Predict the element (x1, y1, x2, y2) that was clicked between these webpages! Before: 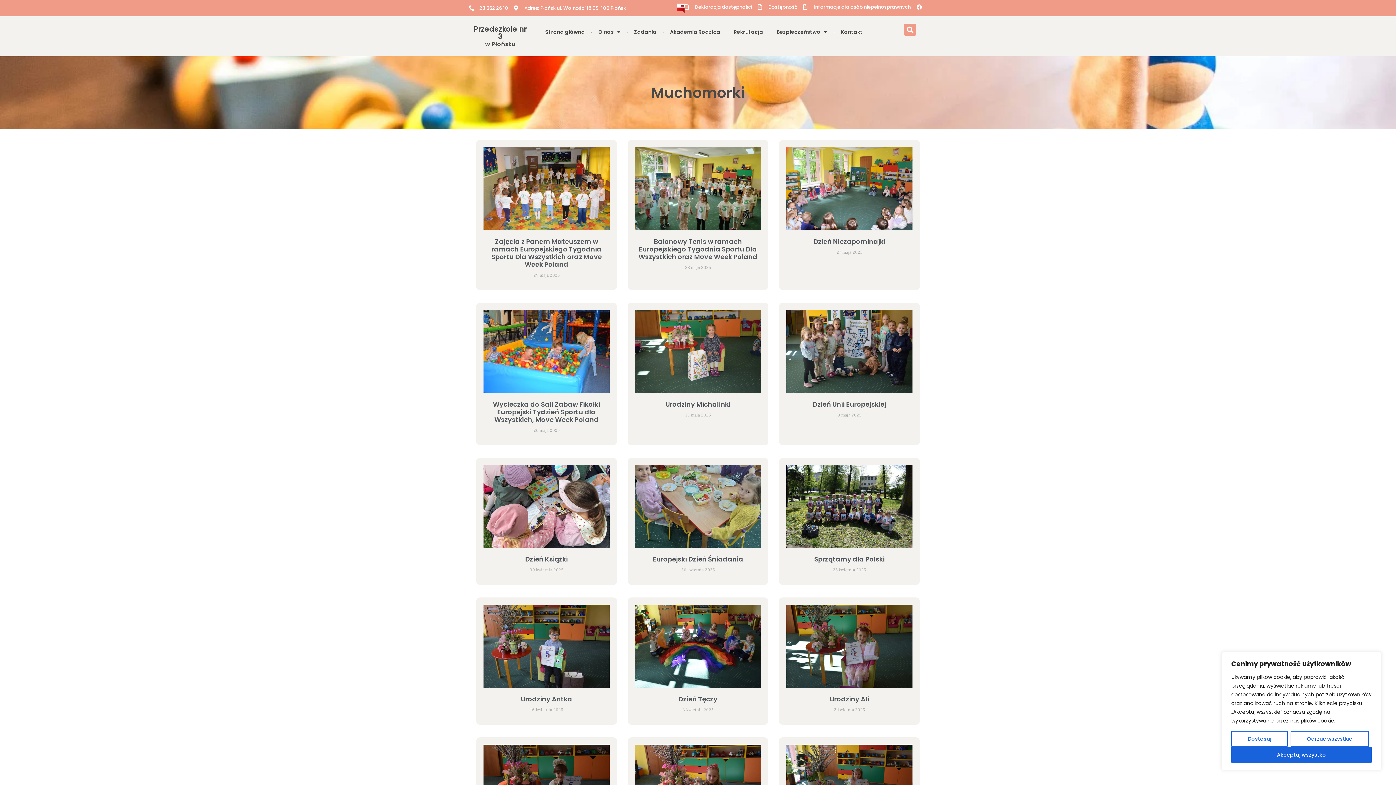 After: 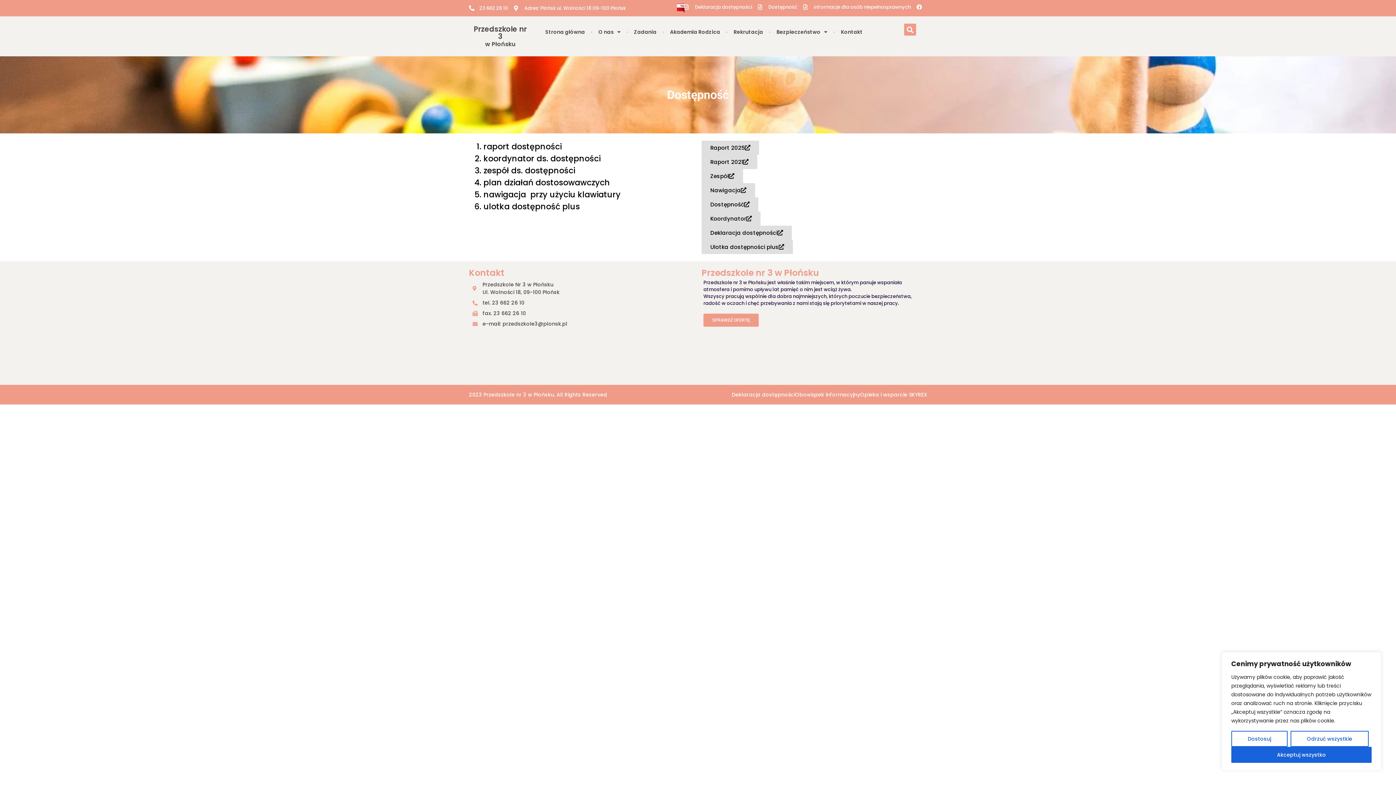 Action: bbox: (758, 3, 797, 10) label: Dostępność